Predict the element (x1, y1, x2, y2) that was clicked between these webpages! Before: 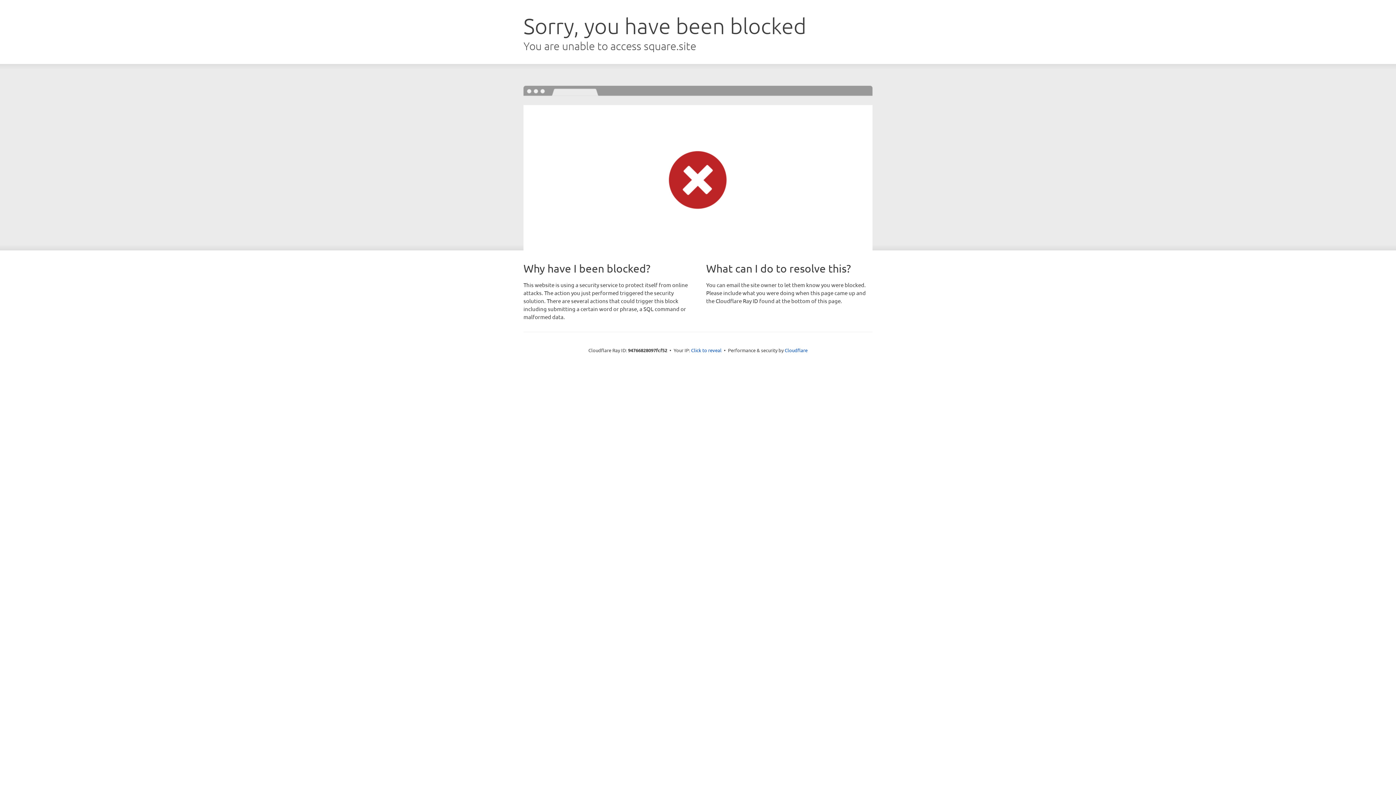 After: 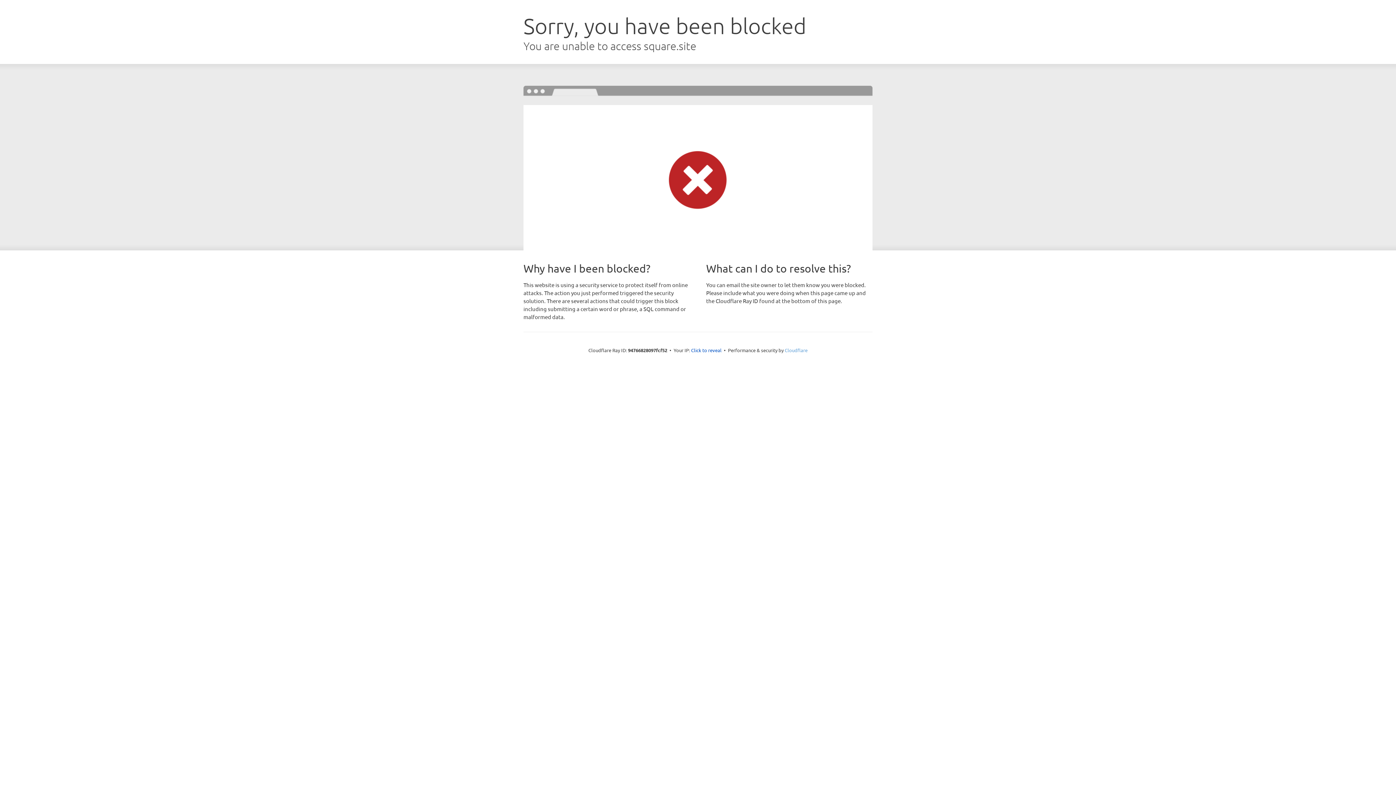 Action: bbox: (784, 347, 807, 353) label: Cloudflare